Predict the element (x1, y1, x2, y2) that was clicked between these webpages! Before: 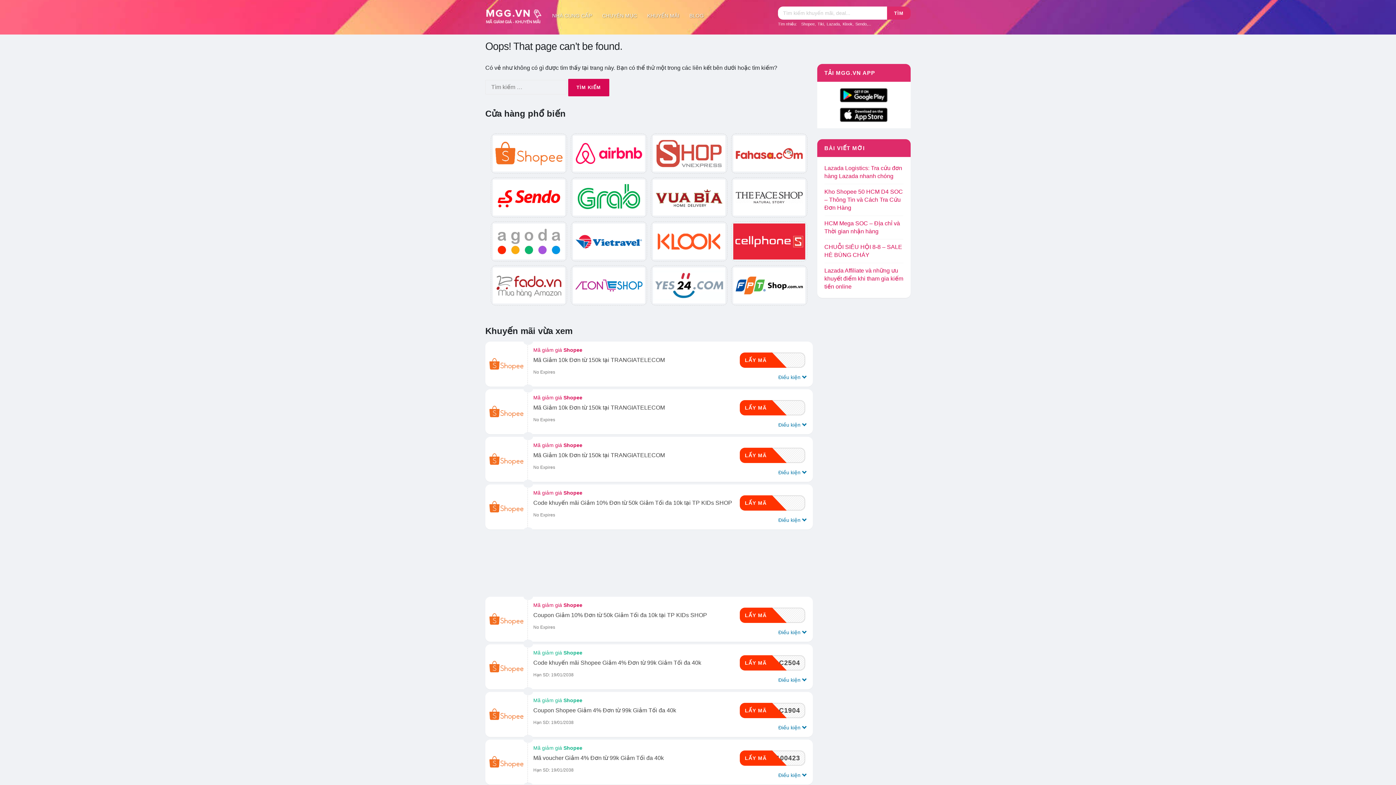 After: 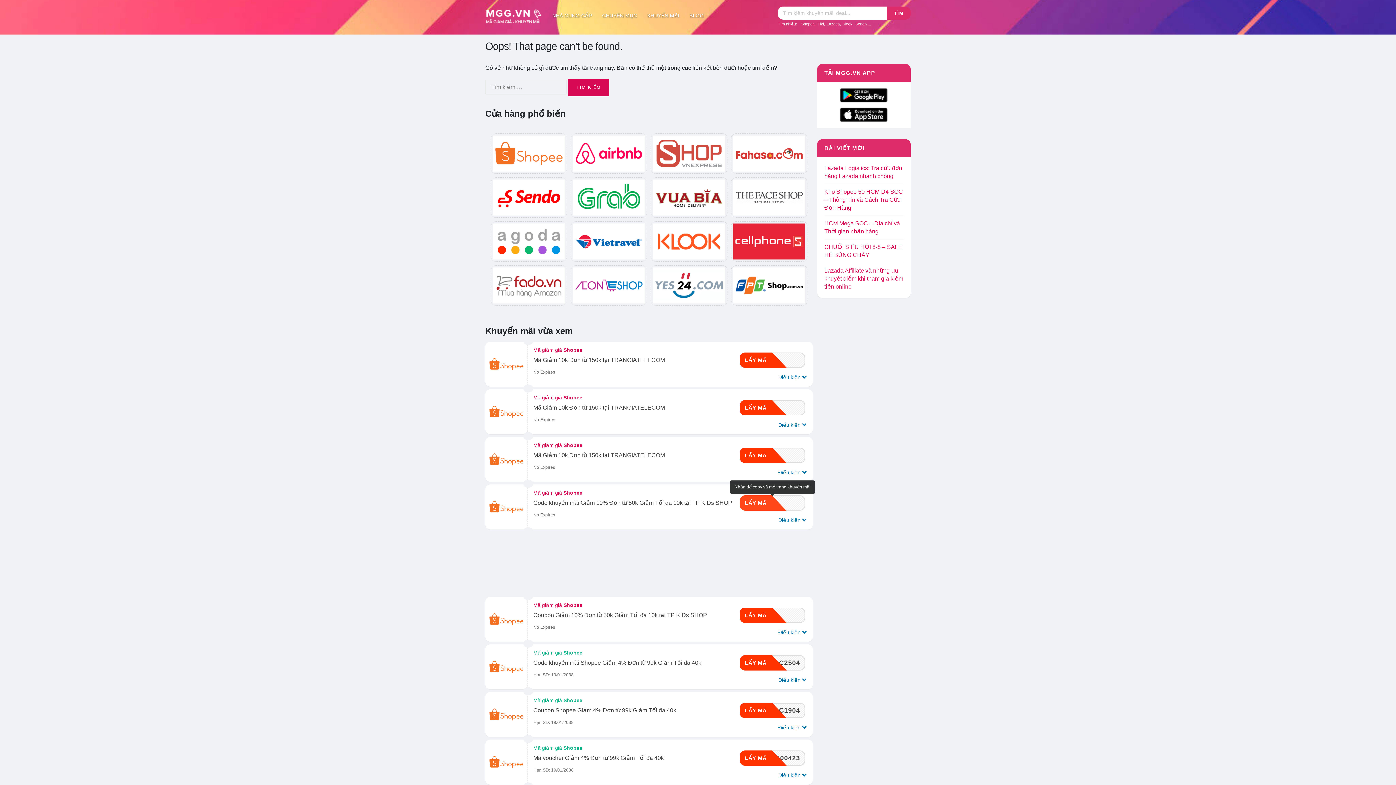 Action: bbox: (740, 495, 805, 511) label:  
LẤY MÃ